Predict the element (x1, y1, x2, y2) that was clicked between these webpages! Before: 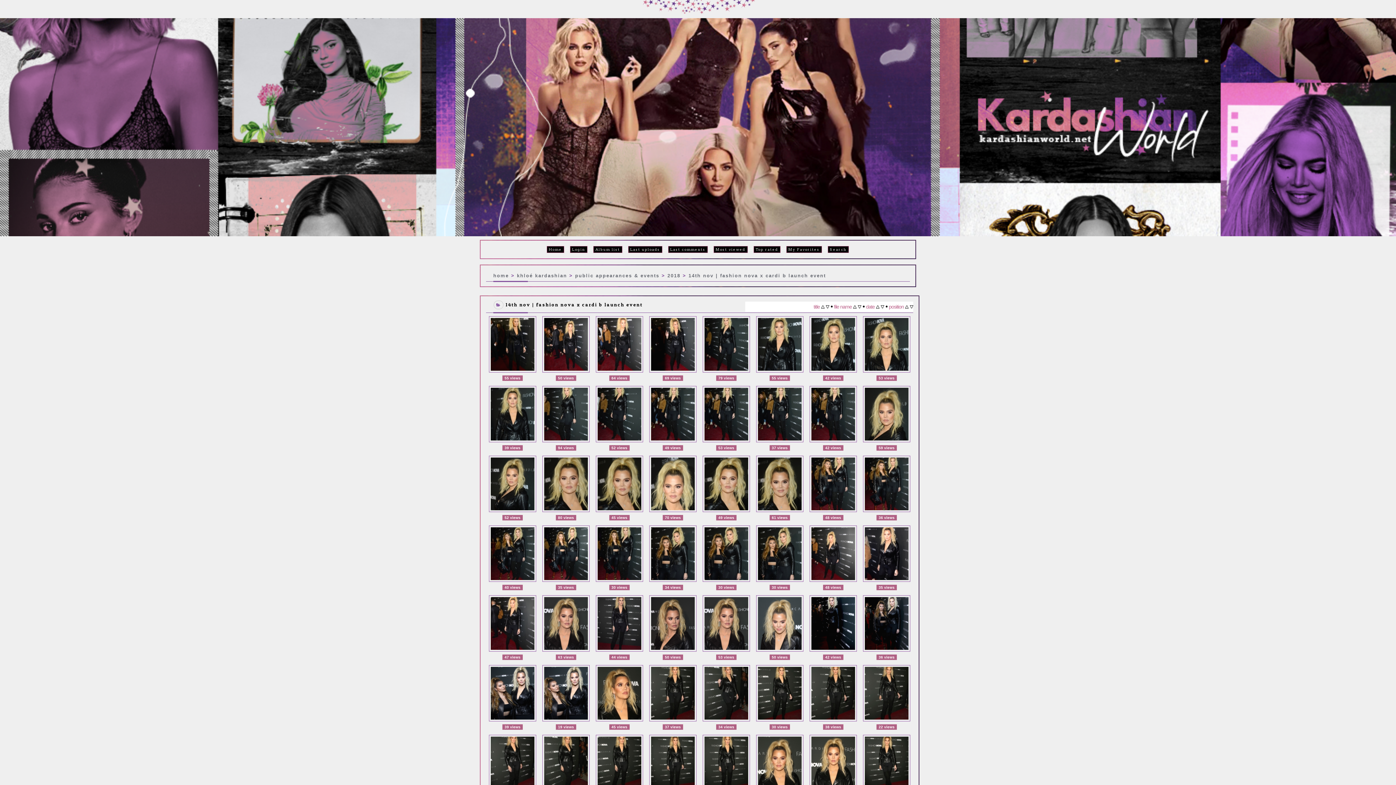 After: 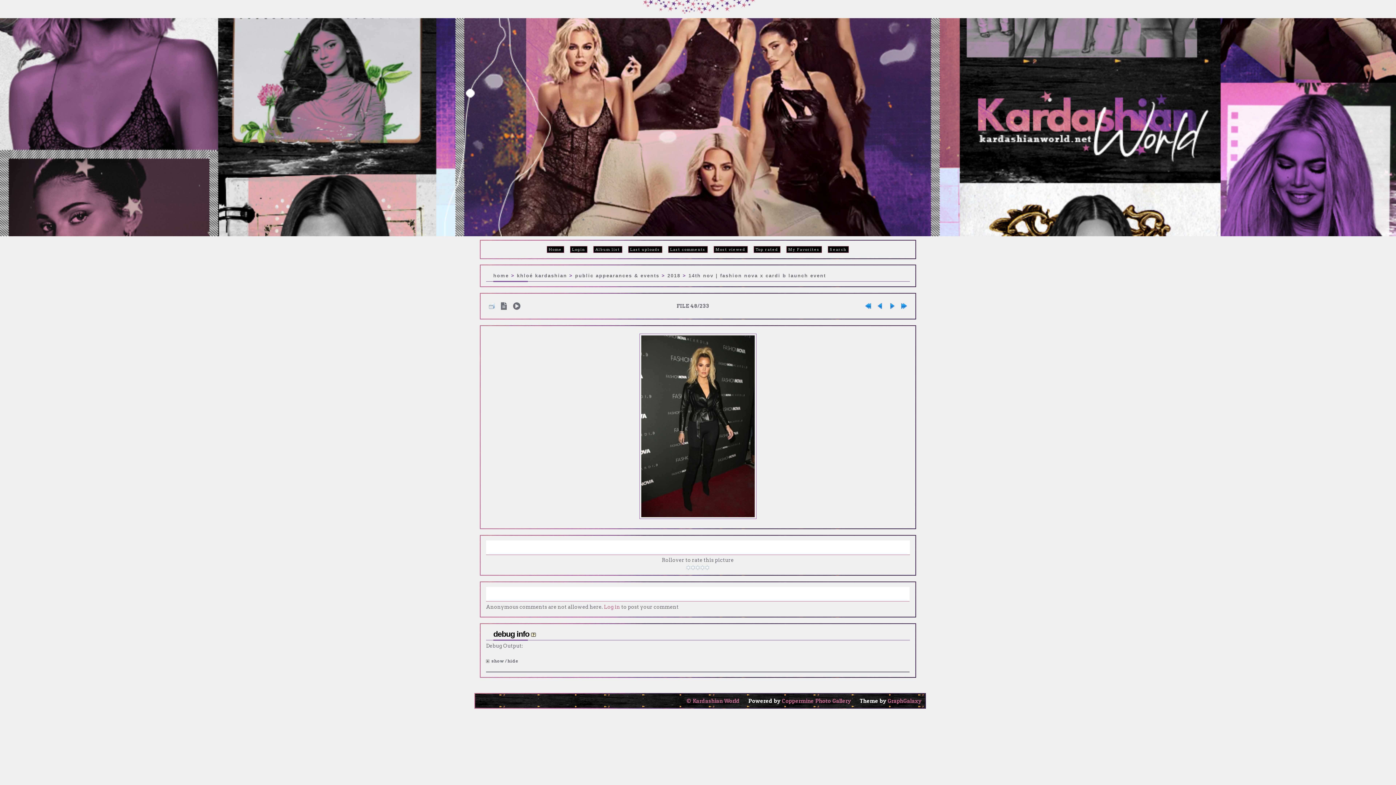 Action: bbox: (862, 718, 911, 724) label: 
